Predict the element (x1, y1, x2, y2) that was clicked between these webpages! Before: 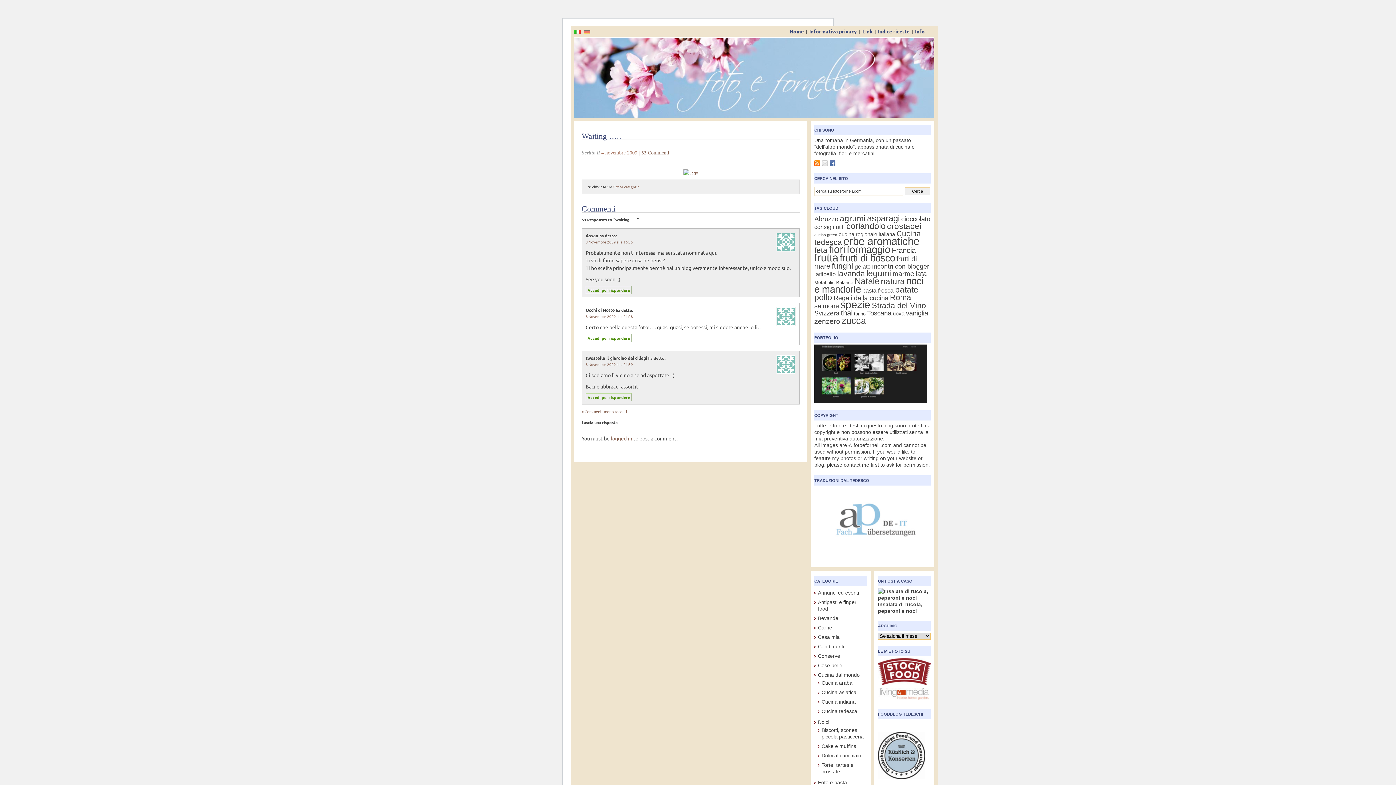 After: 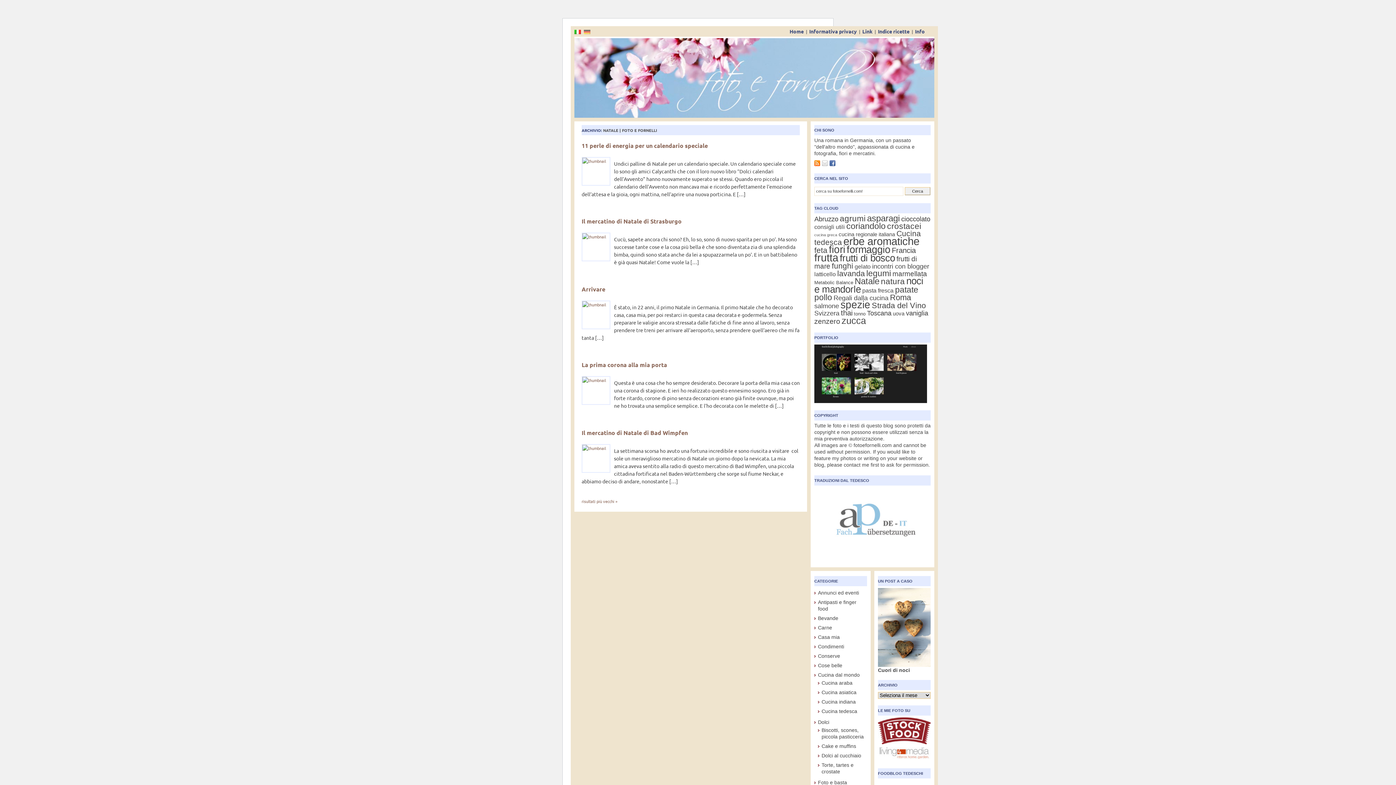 Action: bbox: (854, 276, 879, 286) label: Natale (20 elementi)